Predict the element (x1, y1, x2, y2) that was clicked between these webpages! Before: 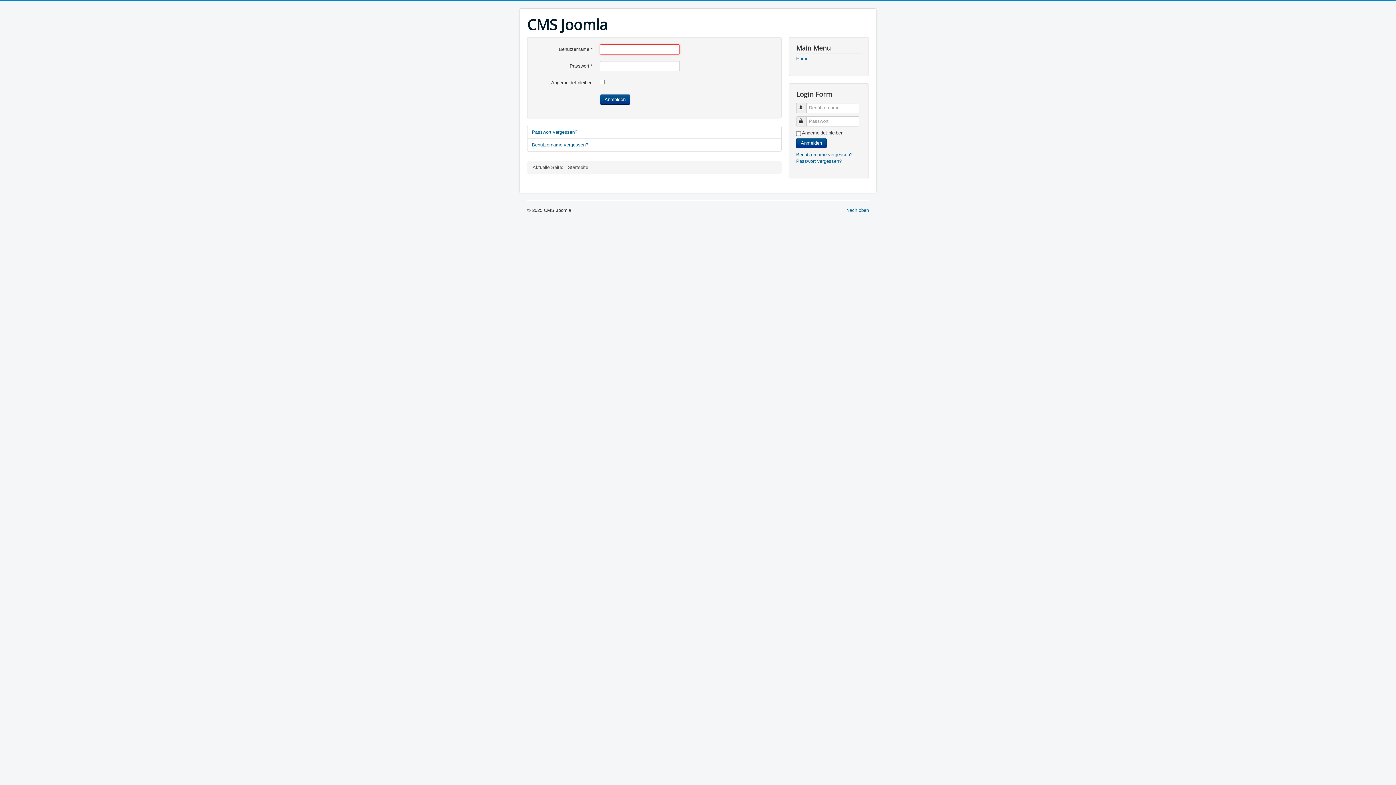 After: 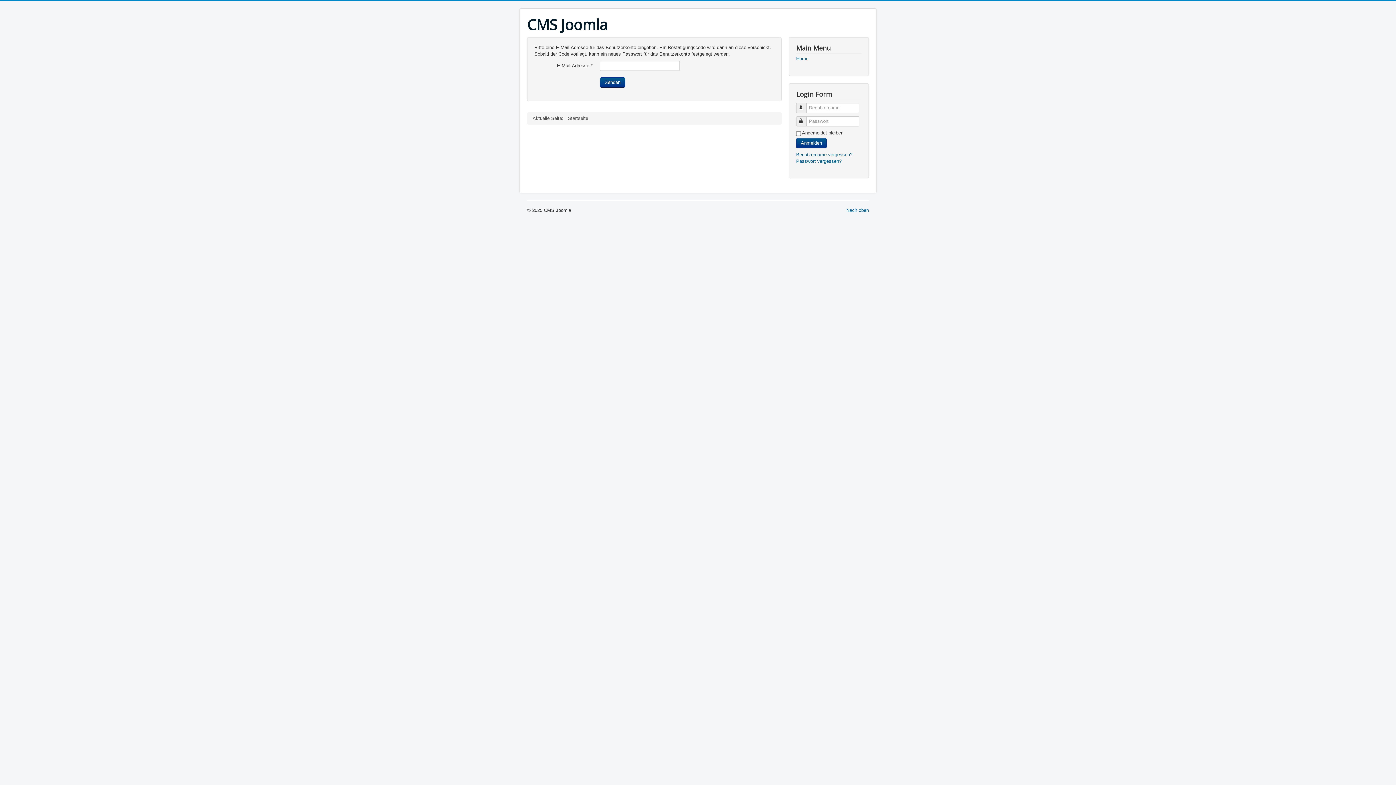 Action: bbox: (796, 158, 841, 164) label: Passwort vergessen?